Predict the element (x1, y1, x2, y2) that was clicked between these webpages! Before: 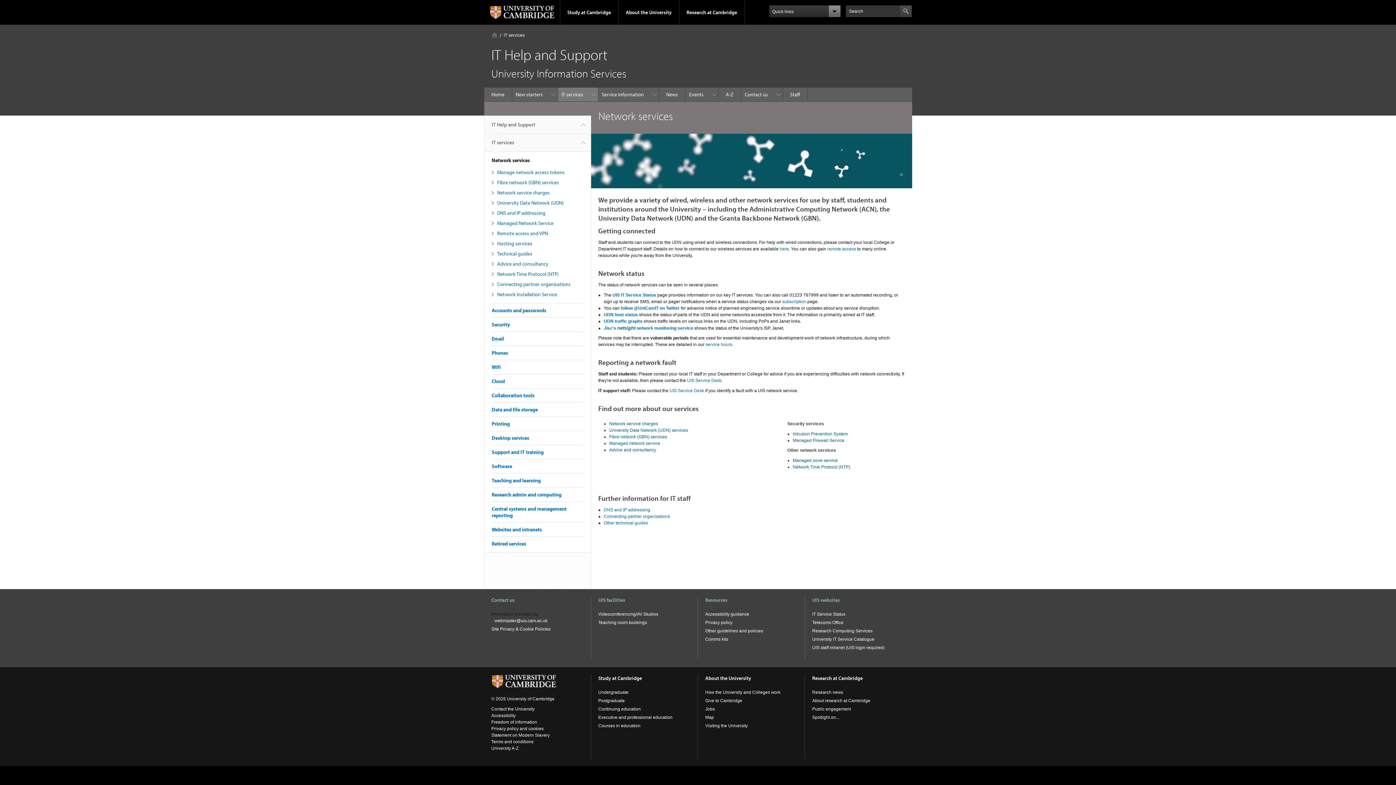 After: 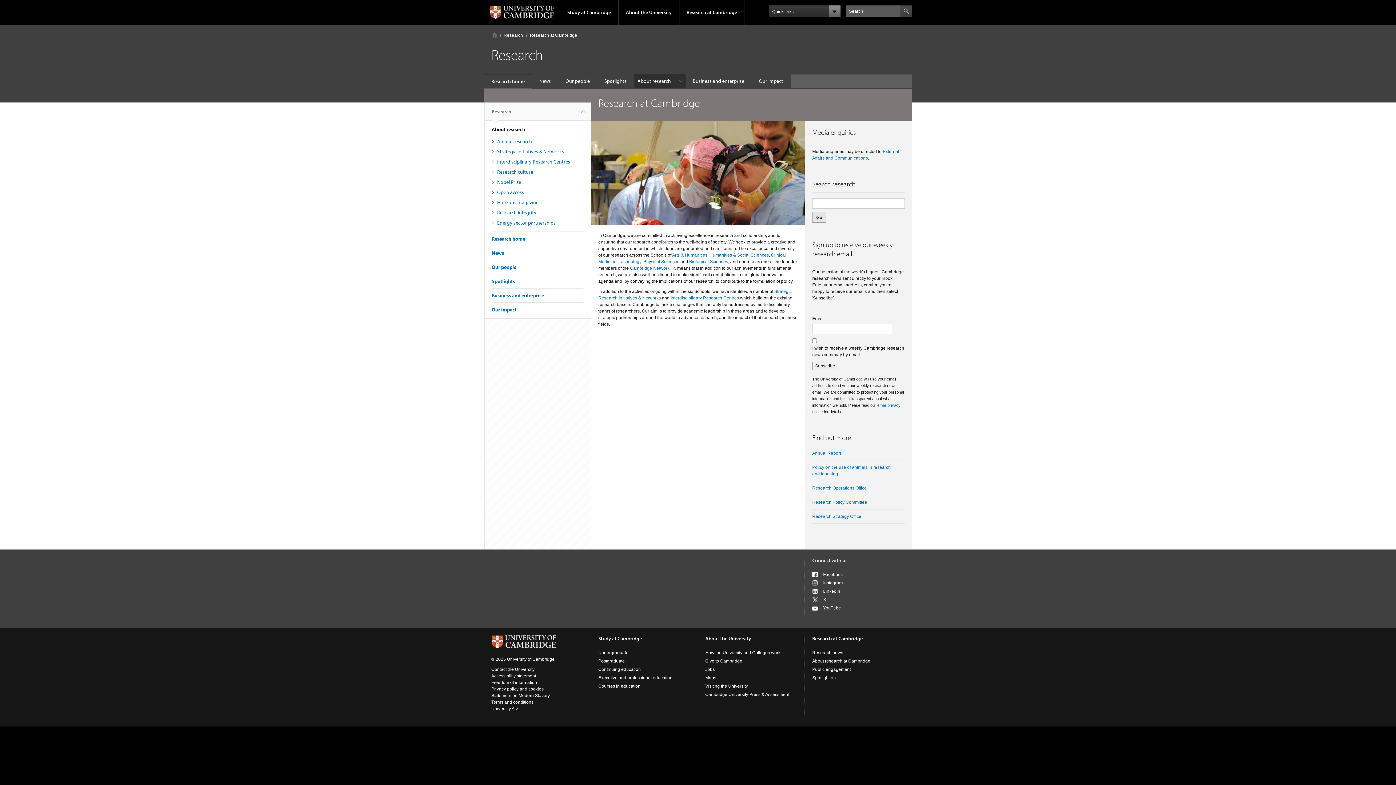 Action: label: About research at Cambridge bbox: (812, 698, 870, 703)